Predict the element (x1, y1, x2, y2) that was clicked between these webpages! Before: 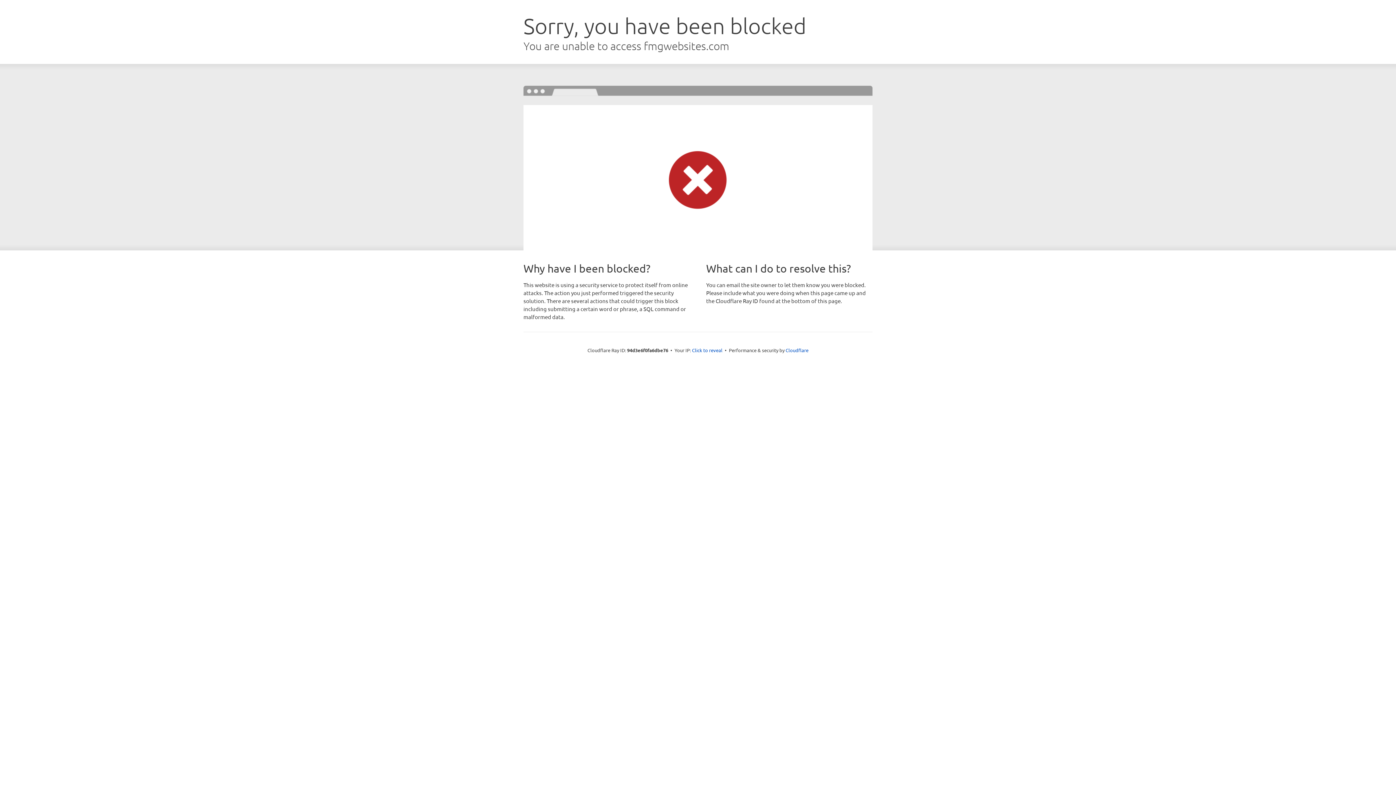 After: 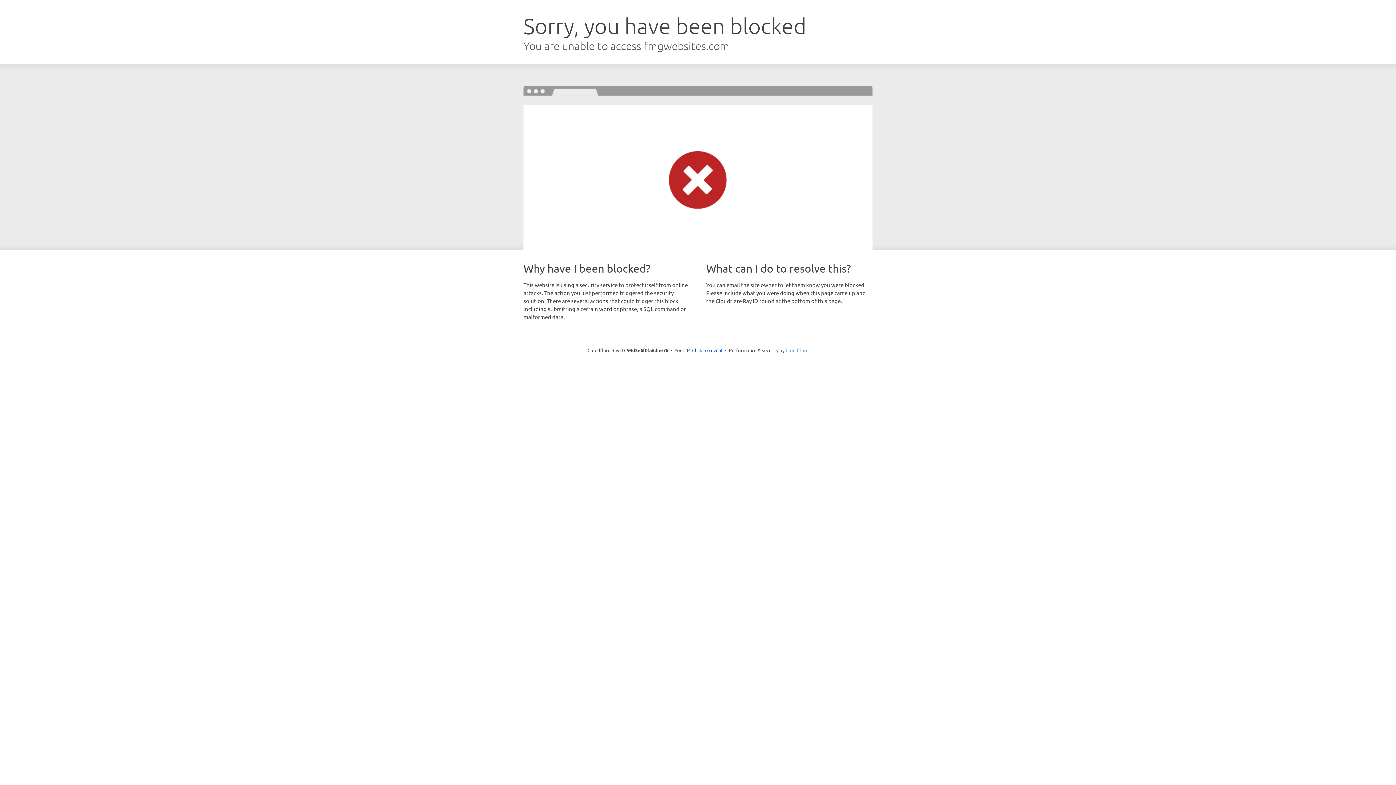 Action: label: Cloudflare bbox: (785, 347, 808, 353)